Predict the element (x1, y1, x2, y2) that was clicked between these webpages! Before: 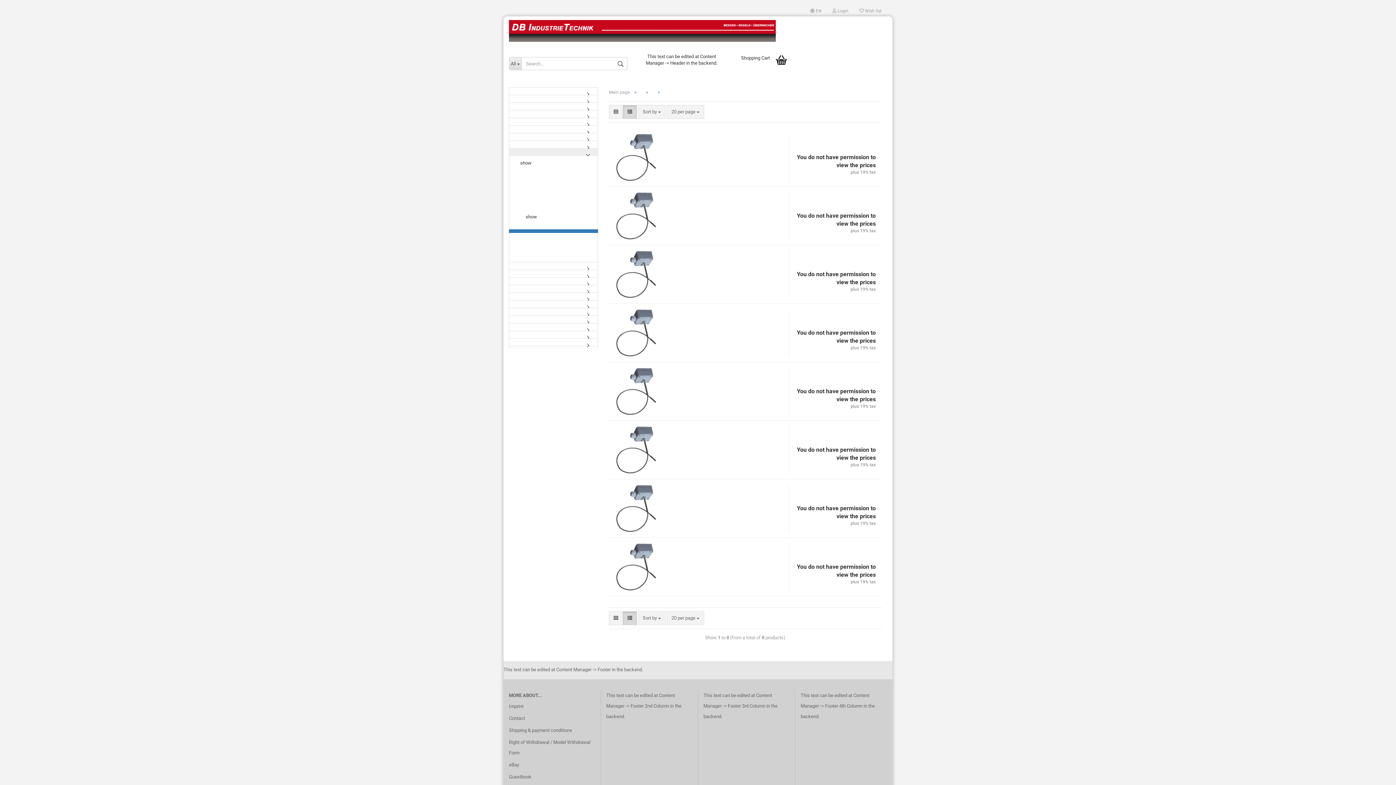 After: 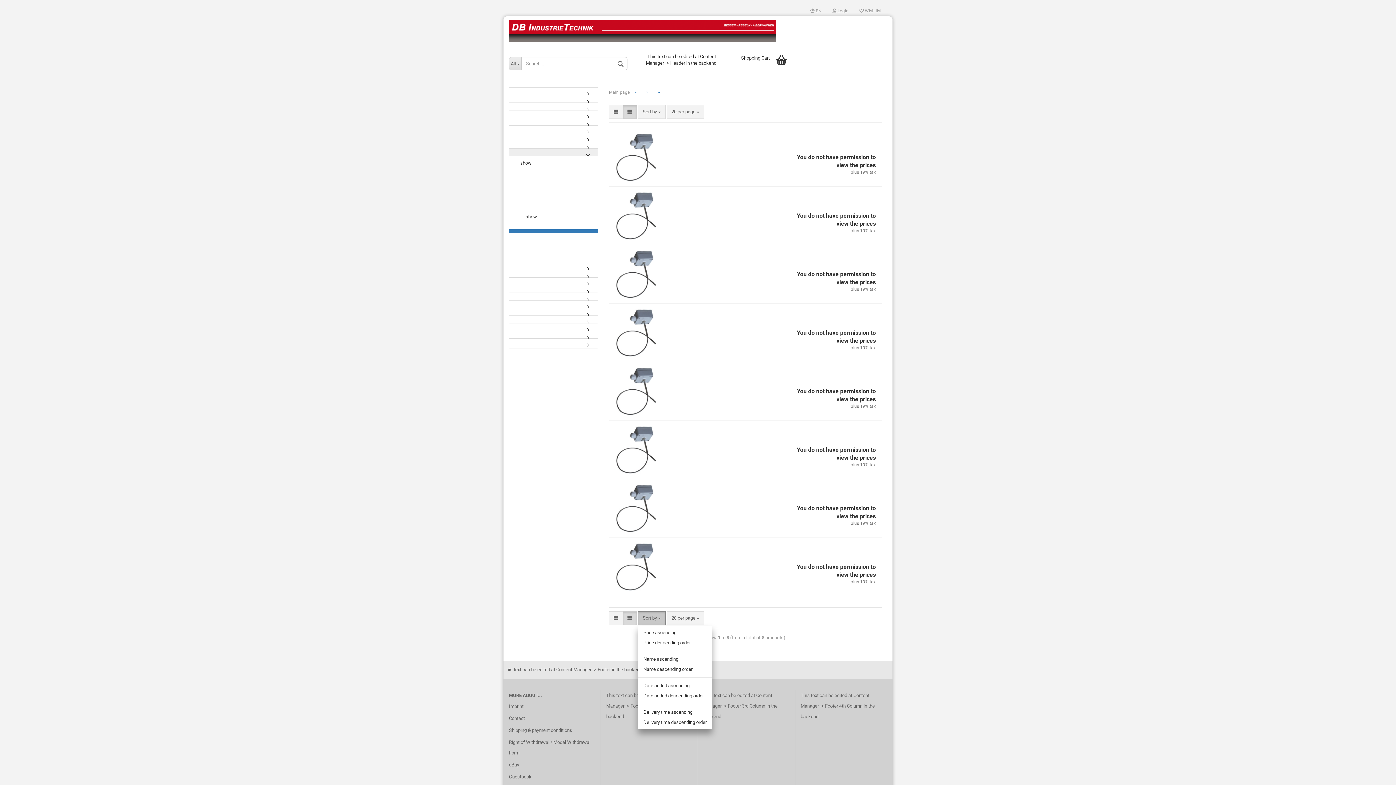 Action: label: Sort by  bbox: (638, 611, 665, 625)